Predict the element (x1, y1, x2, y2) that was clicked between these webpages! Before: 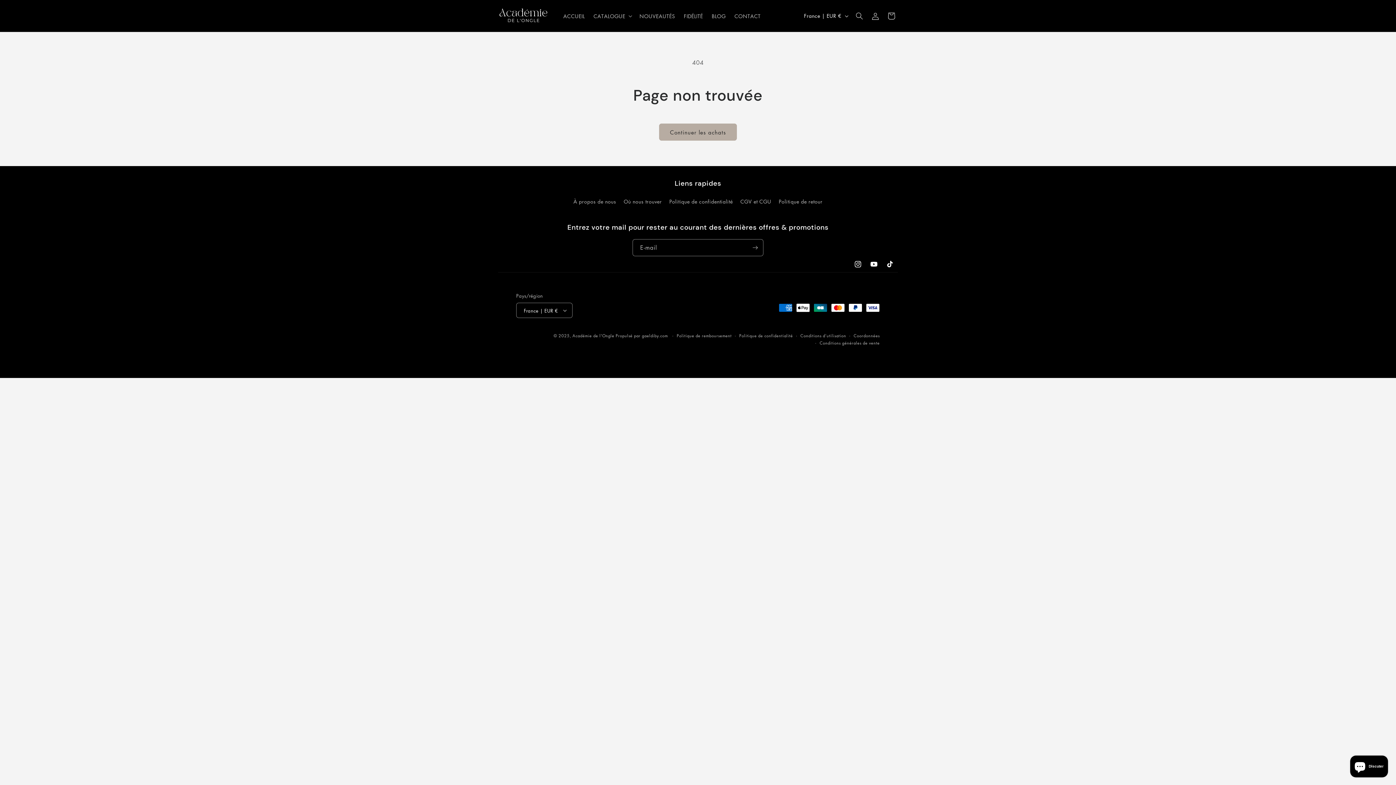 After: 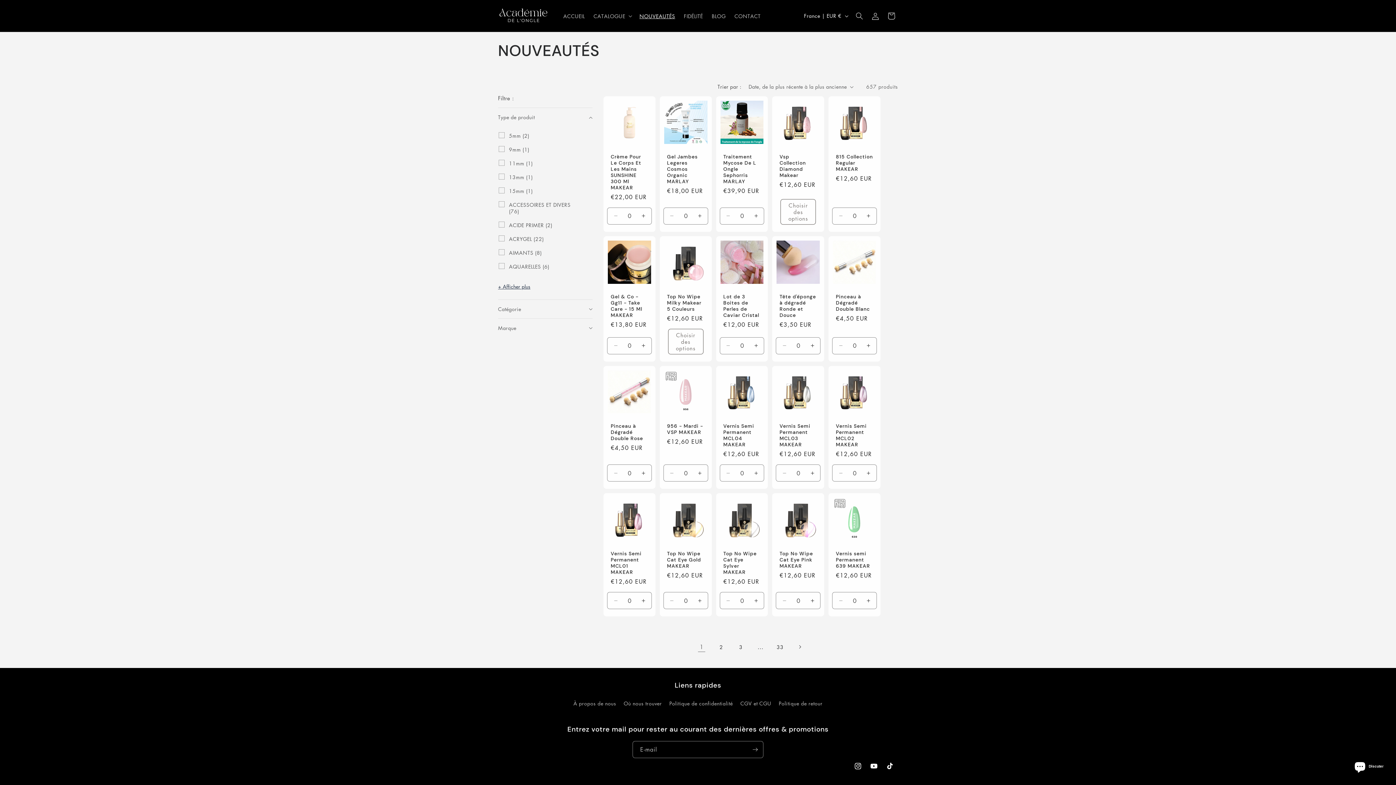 Action: bbox: (635, 8, 679, 23) label: NOUVEAUTÉS